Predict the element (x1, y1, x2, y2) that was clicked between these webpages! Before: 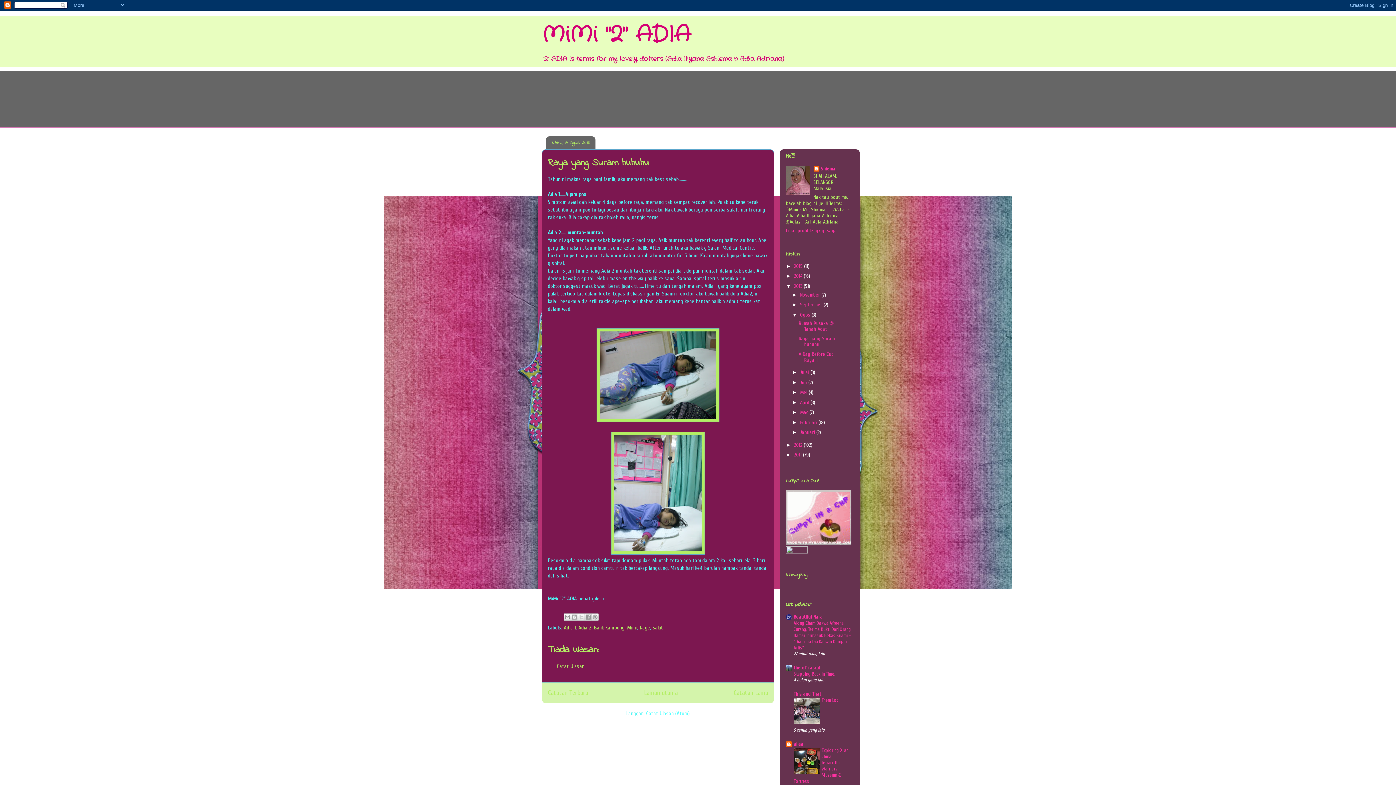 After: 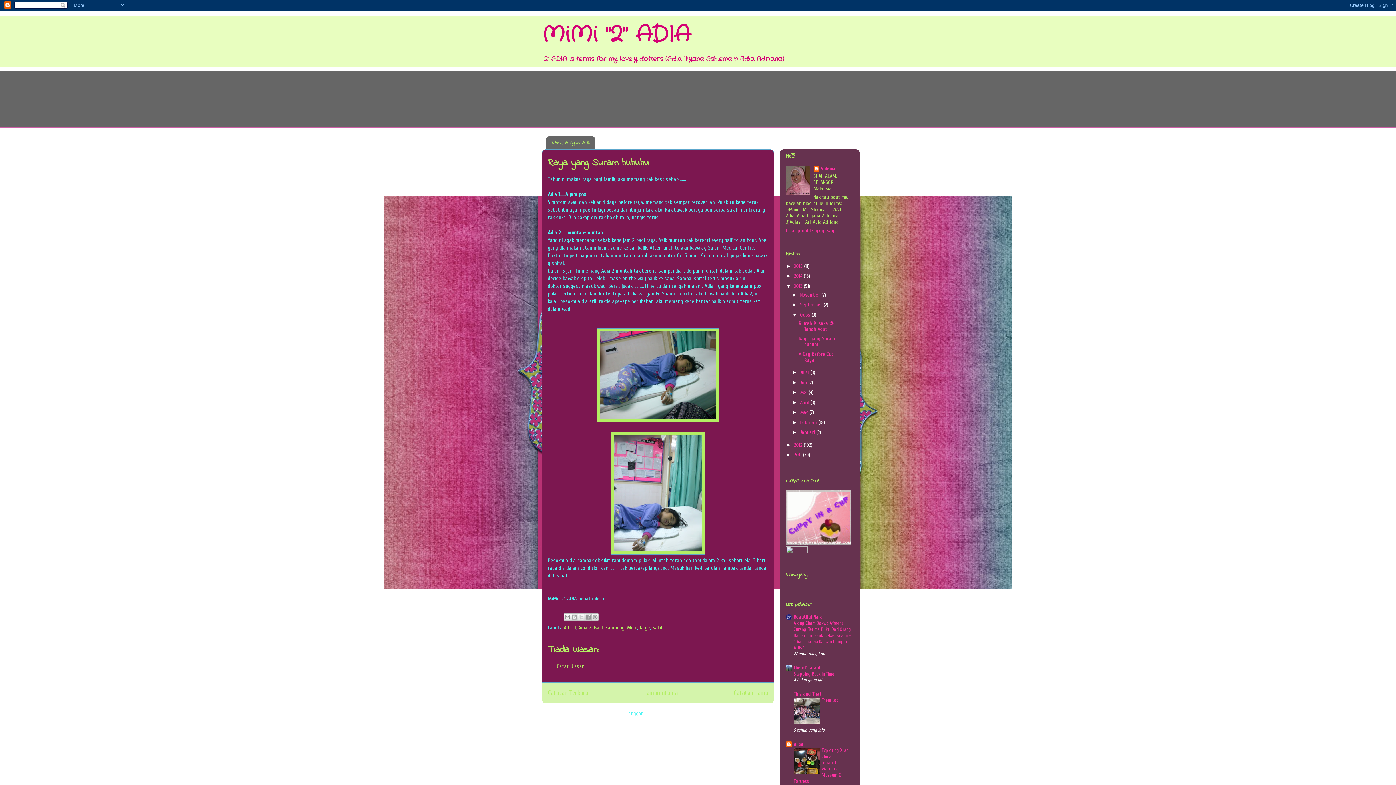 Action: bbox: (646, 710, 690, 716) label: Catat Ulasan (Atom)